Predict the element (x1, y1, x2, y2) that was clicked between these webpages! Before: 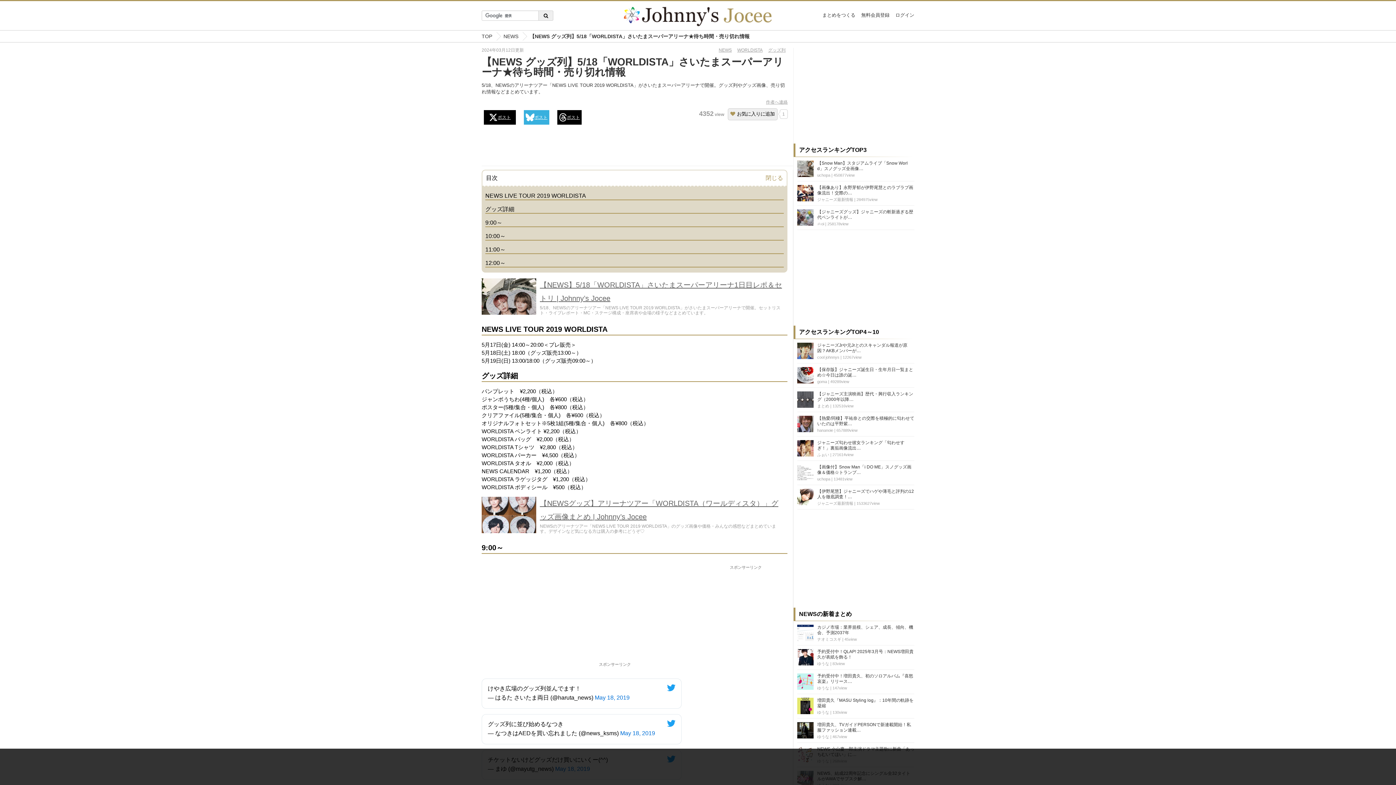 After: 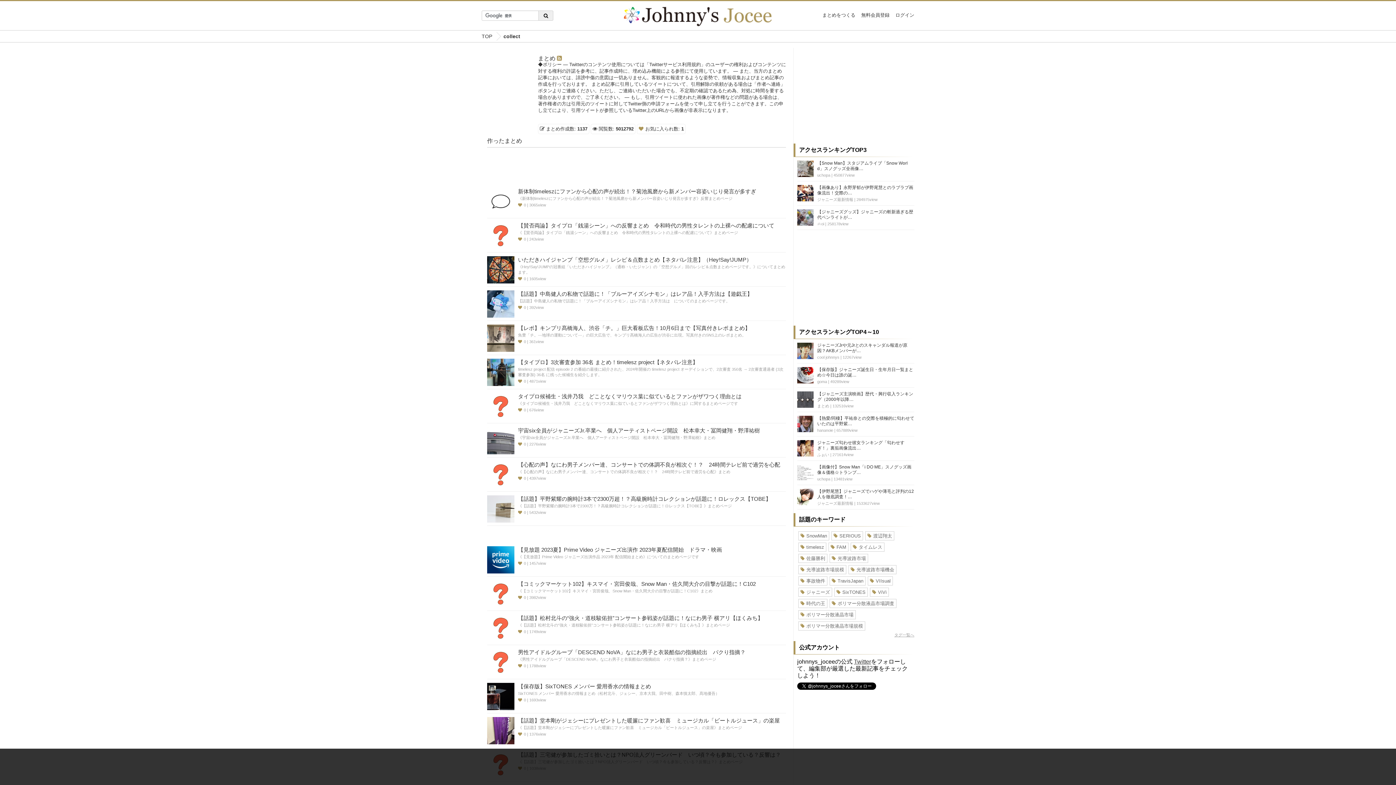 Action: label: まとめ bbox: (817, 404, 829, 408)